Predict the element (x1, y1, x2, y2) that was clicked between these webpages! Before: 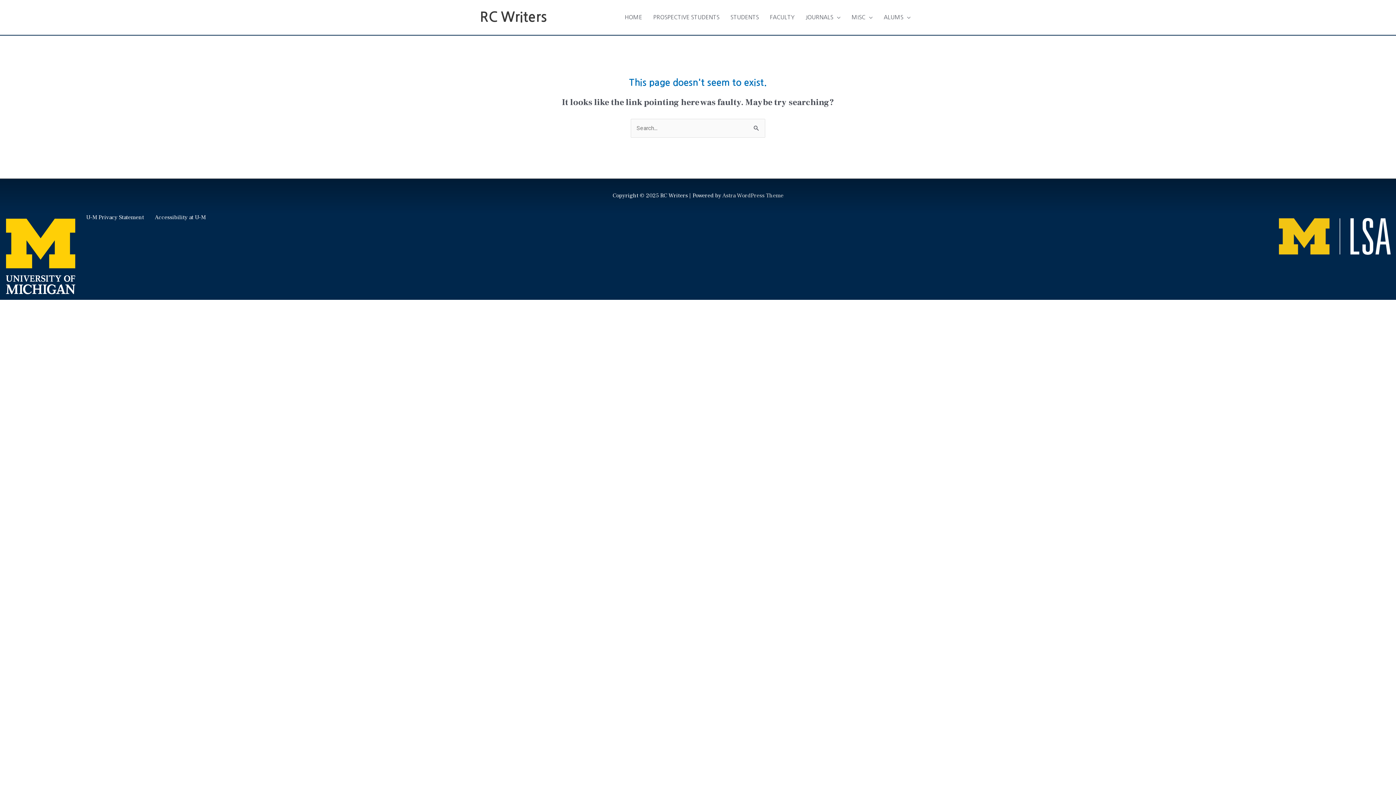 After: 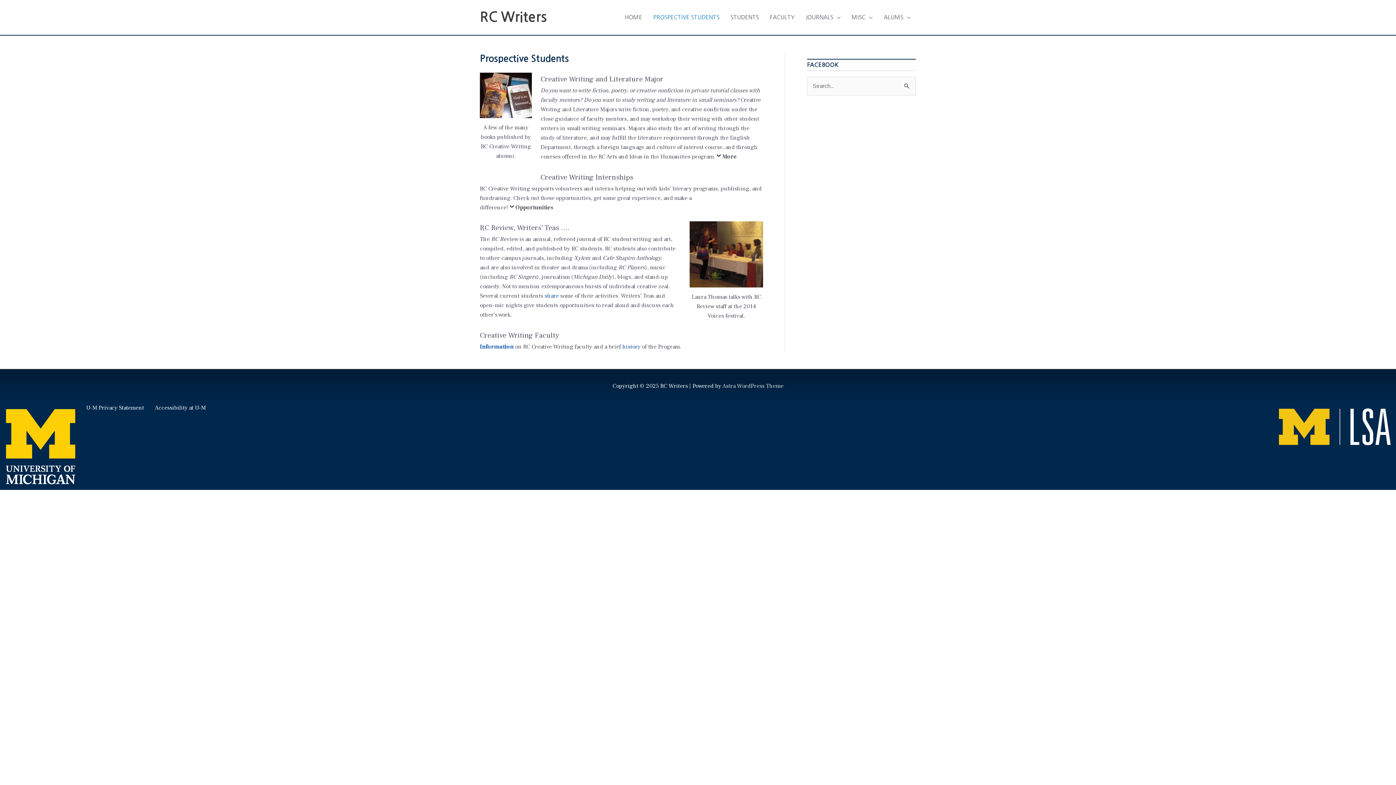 Action: bbox: (647, 6, 725, 28) label: PROSPECTIVE STUDENTS